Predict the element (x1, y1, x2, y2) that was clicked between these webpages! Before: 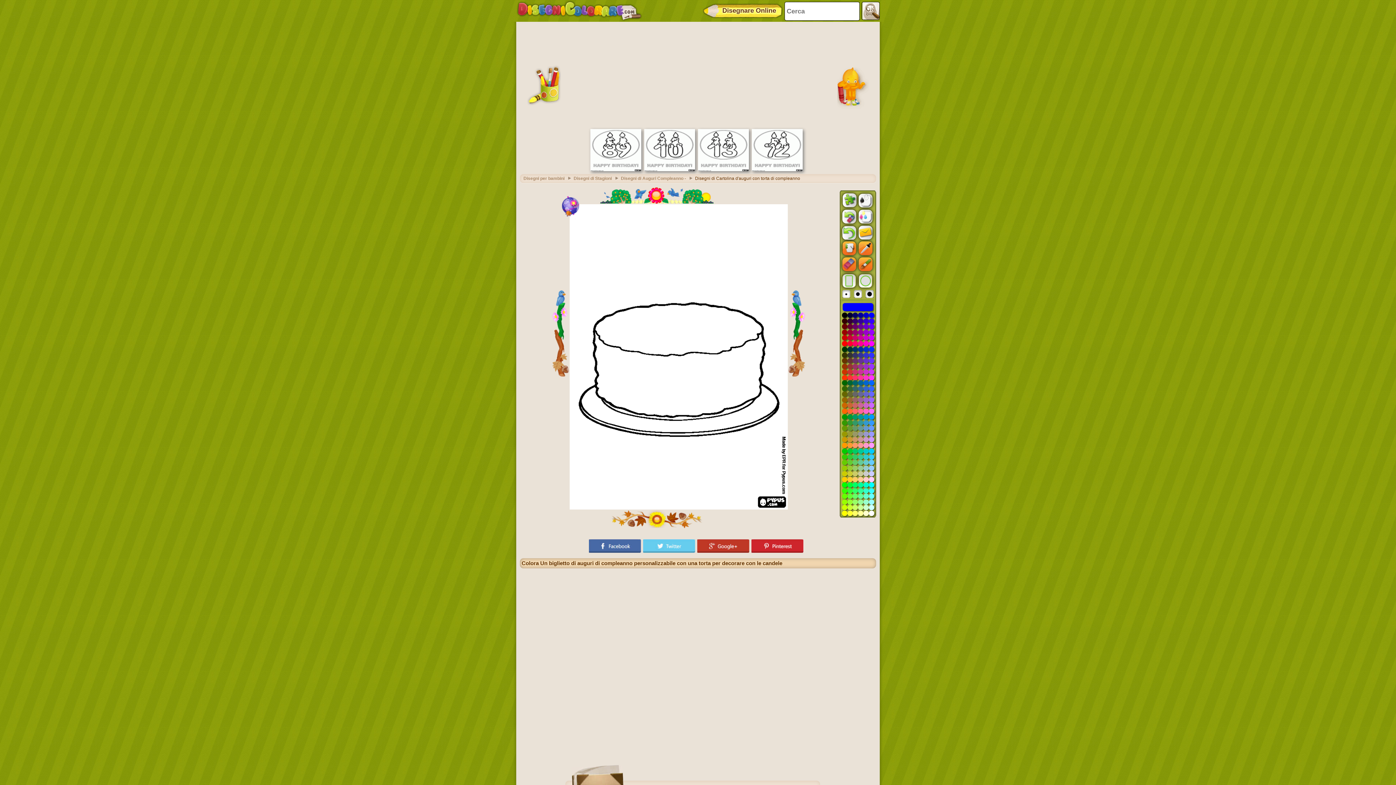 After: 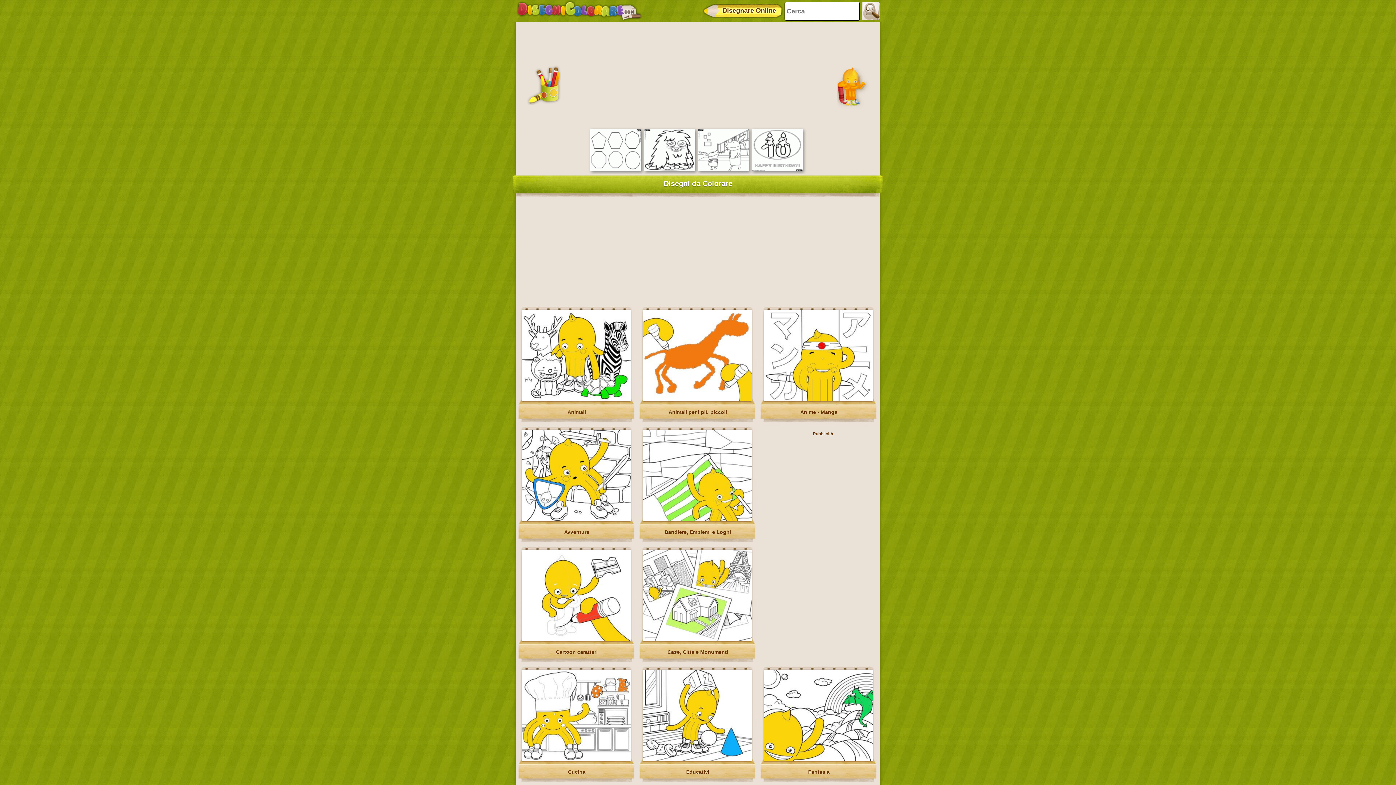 Action: bbox: (516, 0, 642, 21)